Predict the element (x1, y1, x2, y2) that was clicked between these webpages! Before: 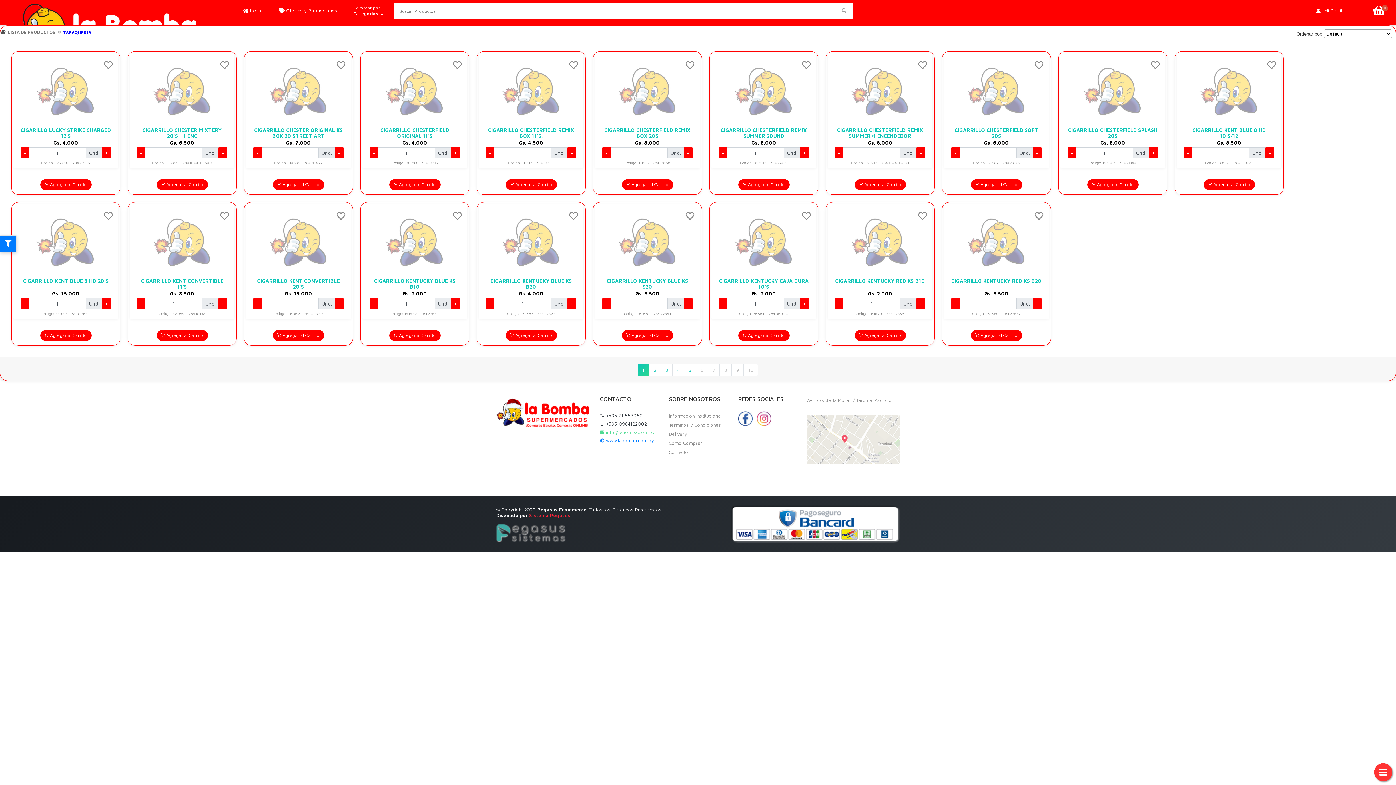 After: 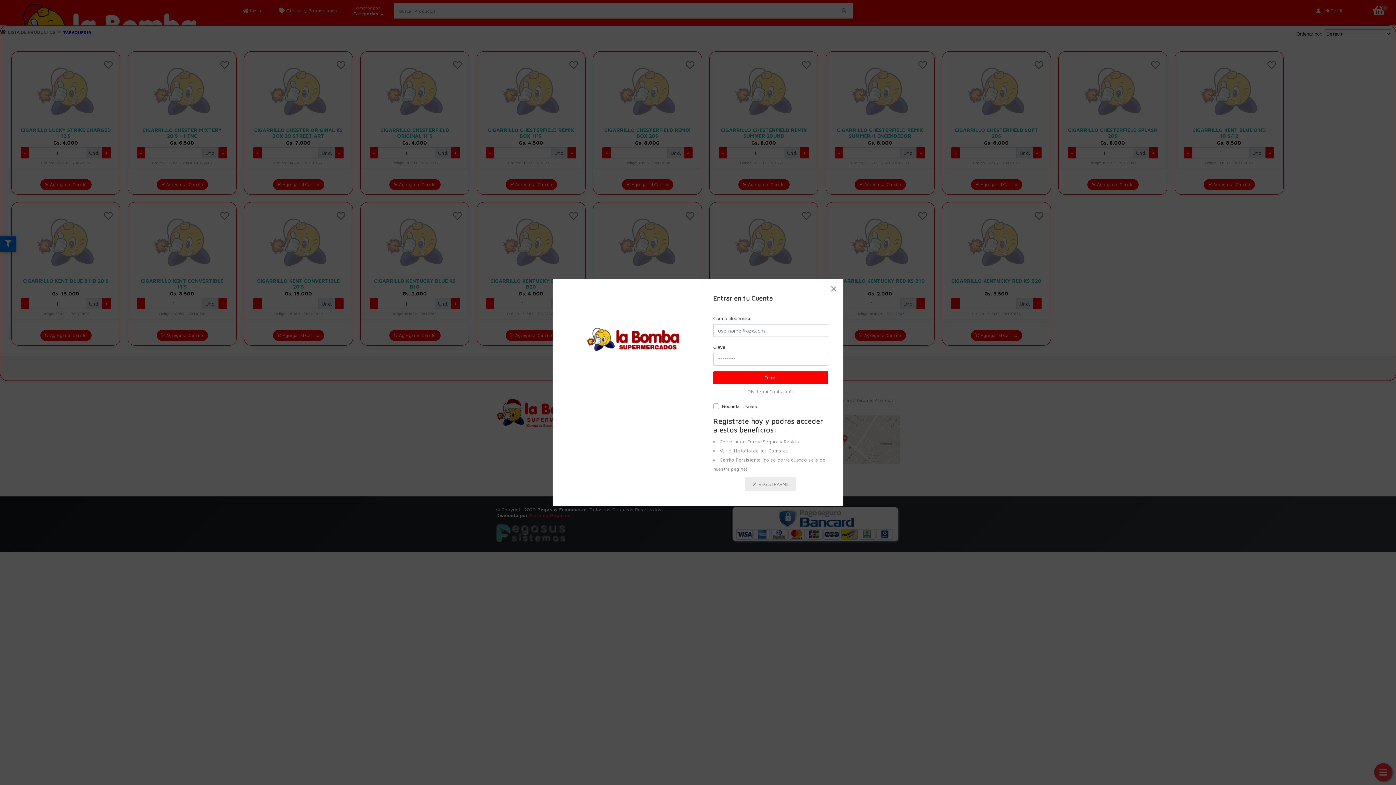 Action: bbox: (802, 60, 810, 71)